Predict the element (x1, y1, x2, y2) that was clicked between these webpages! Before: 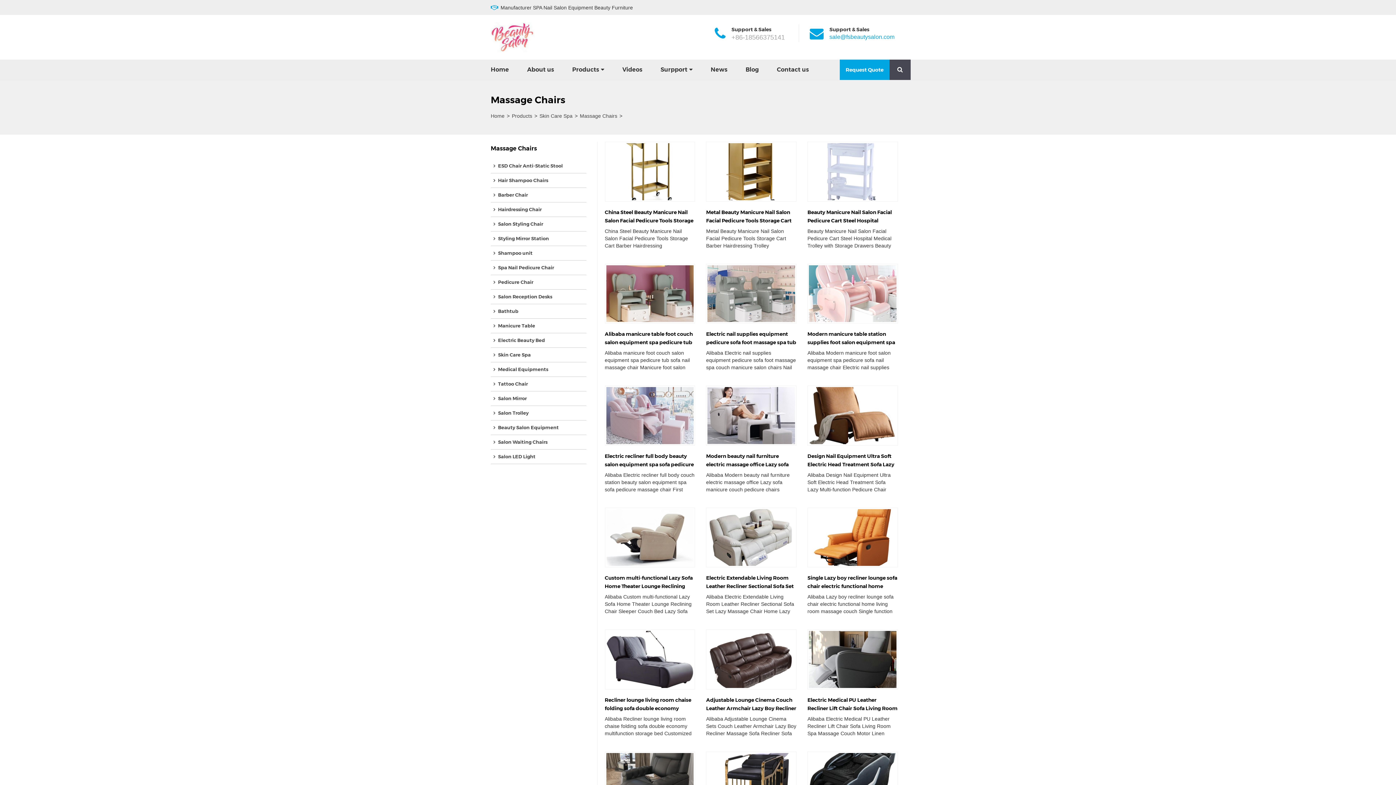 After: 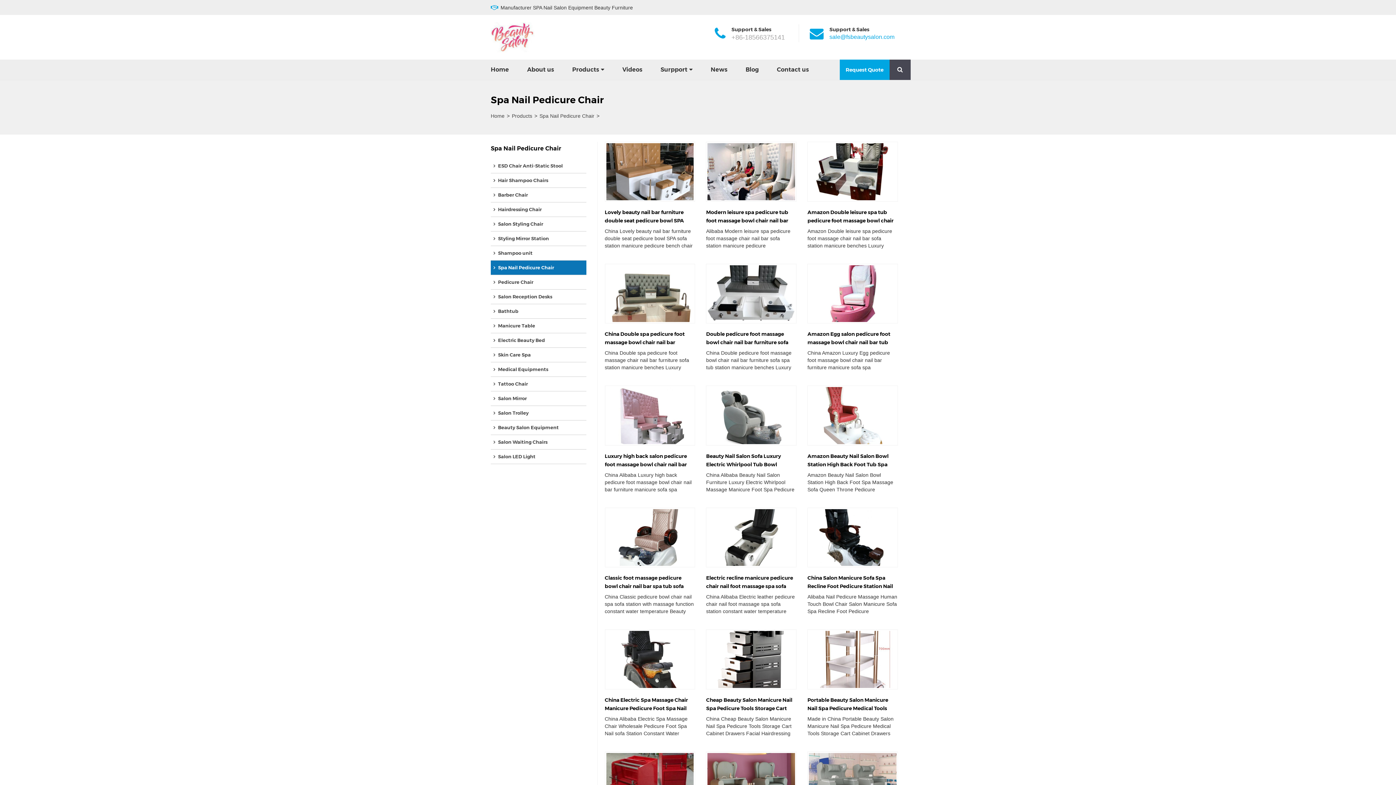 Action: bbox: (490, 260, 586, 274) label: Spa Nail Pedicure Chair